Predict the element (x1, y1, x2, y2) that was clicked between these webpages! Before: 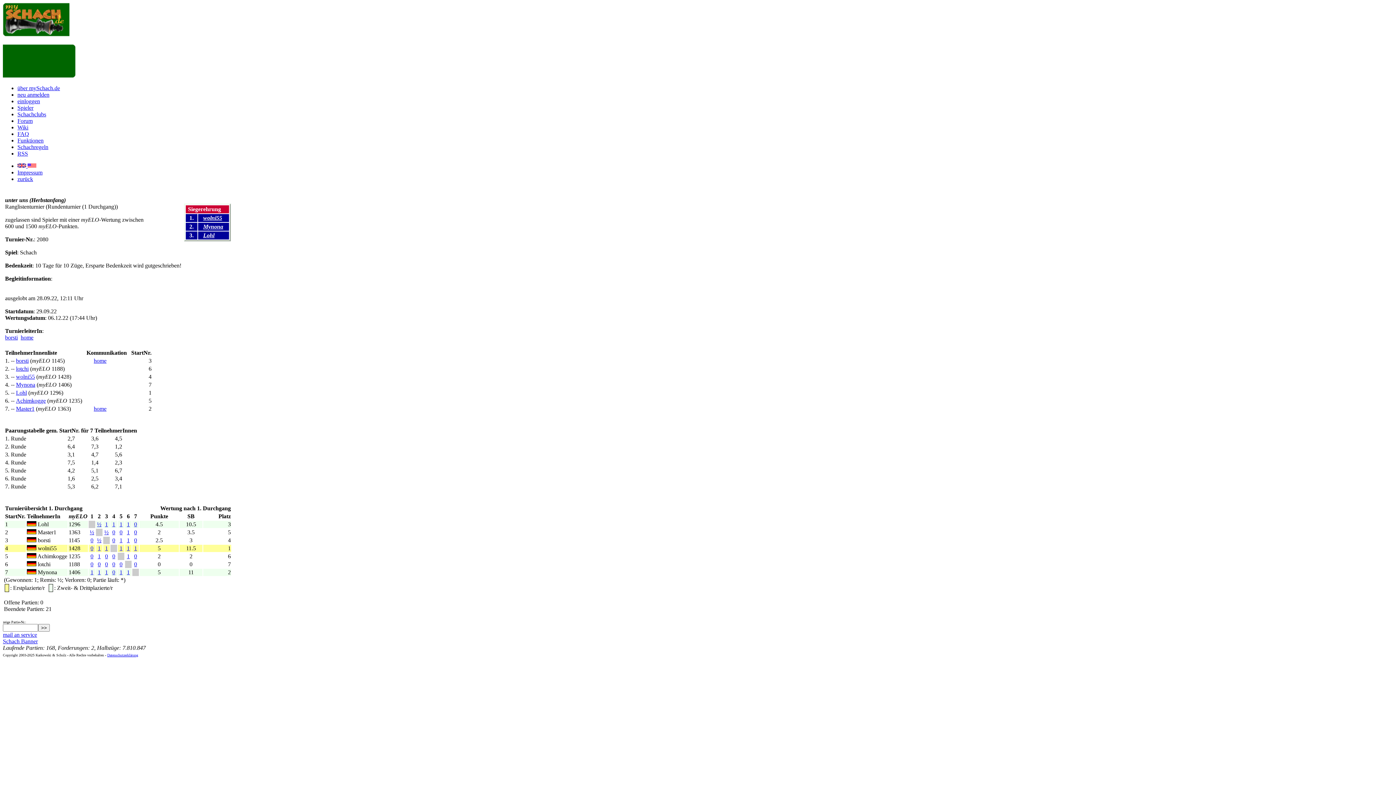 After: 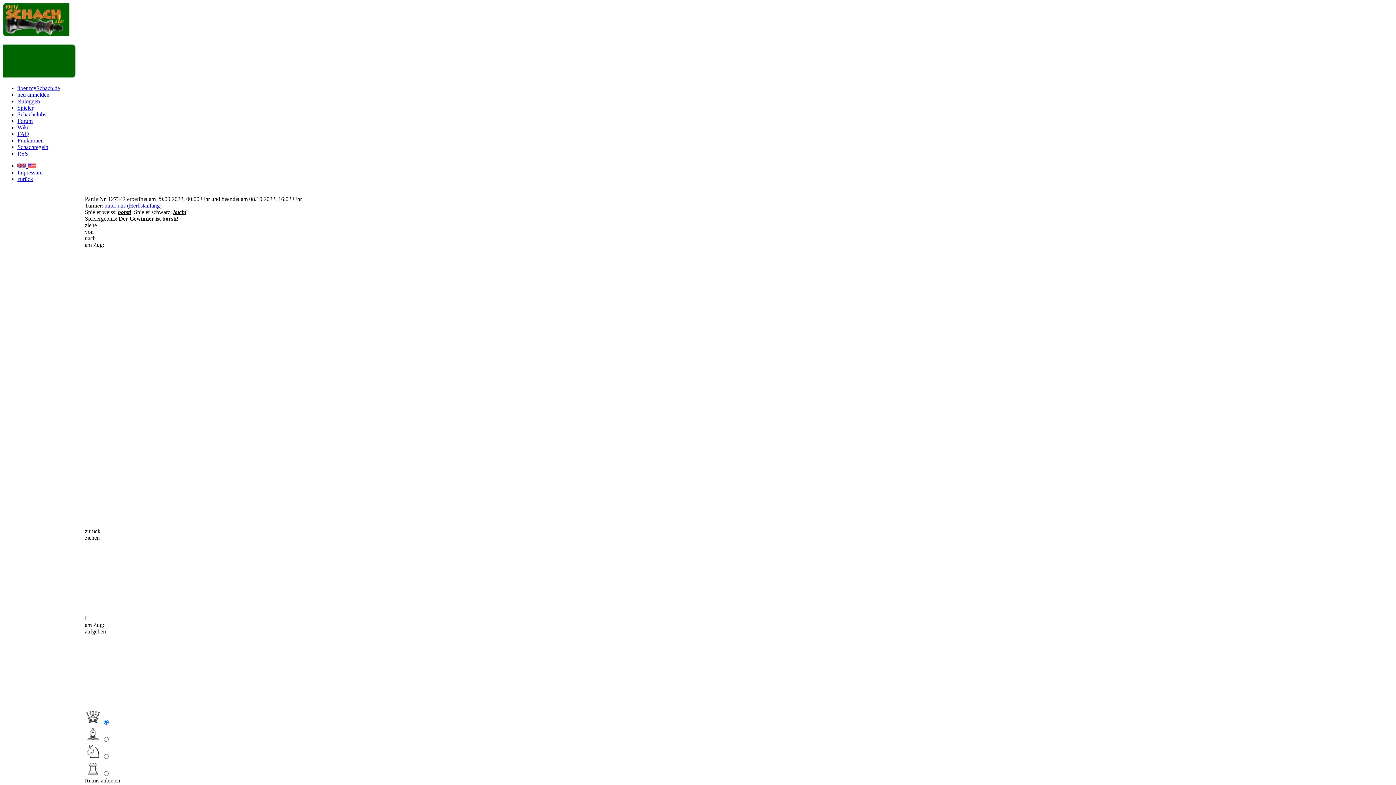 Action: bbox: (126, 537, 129, 543) label: 1